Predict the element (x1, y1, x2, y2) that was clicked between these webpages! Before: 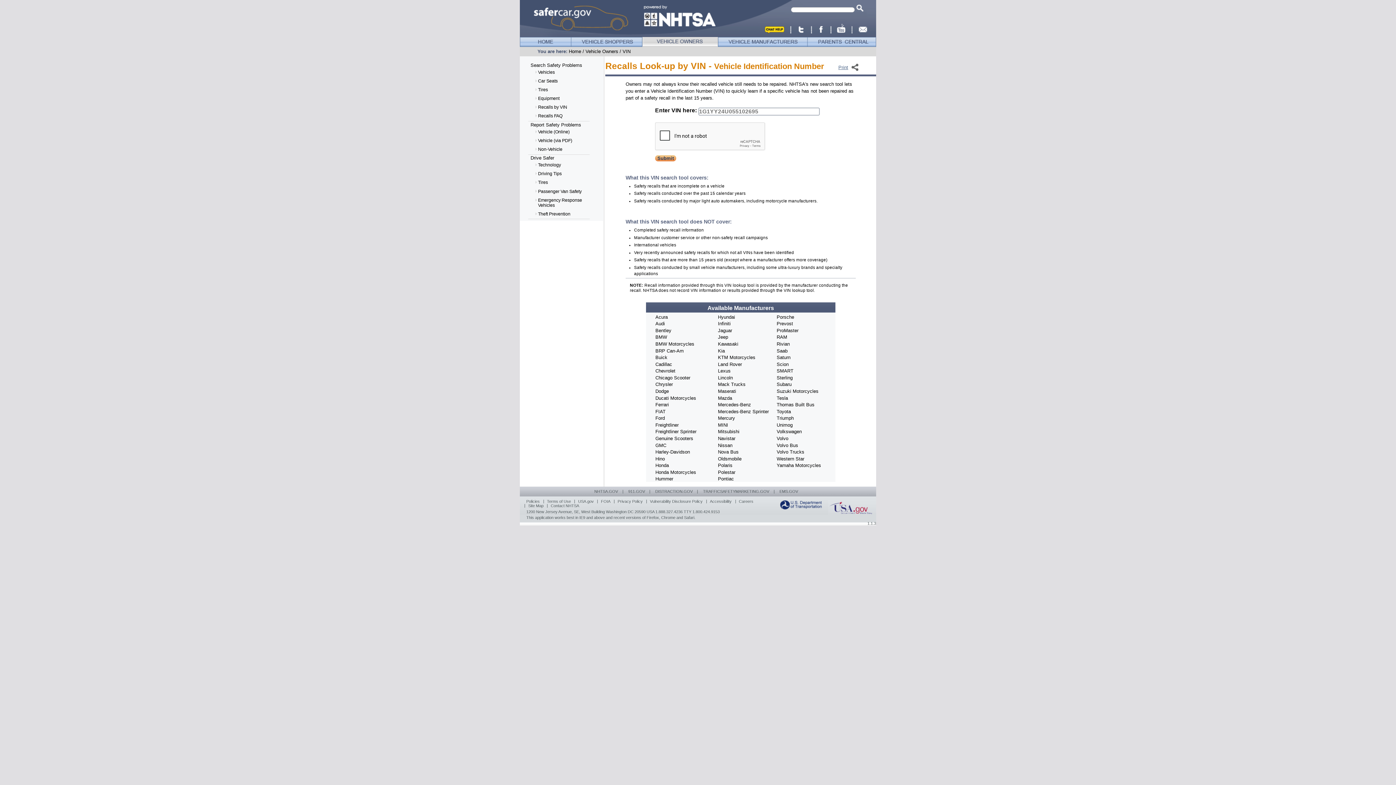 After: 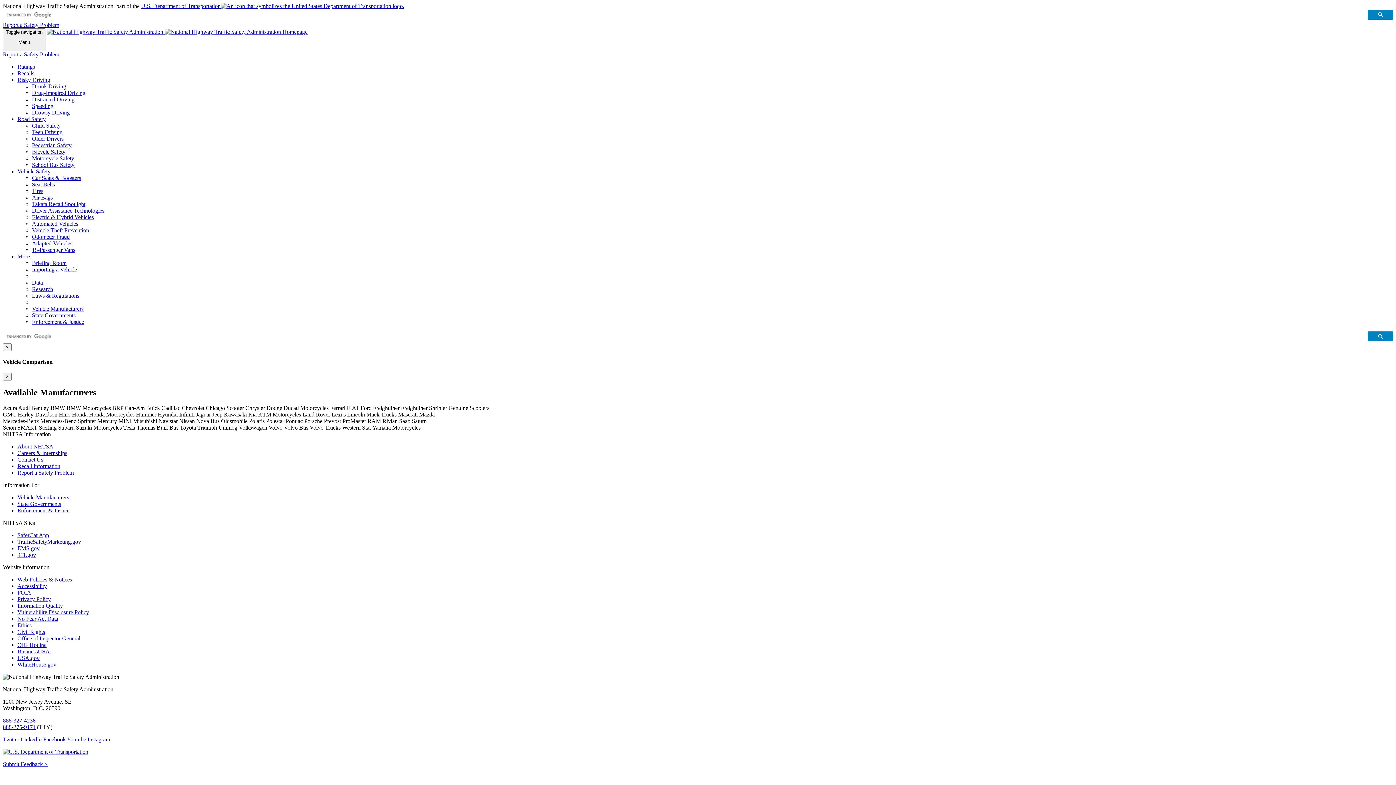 Action: label: Vehicle (via PDF) bbox: (534, 136, 592, 145)